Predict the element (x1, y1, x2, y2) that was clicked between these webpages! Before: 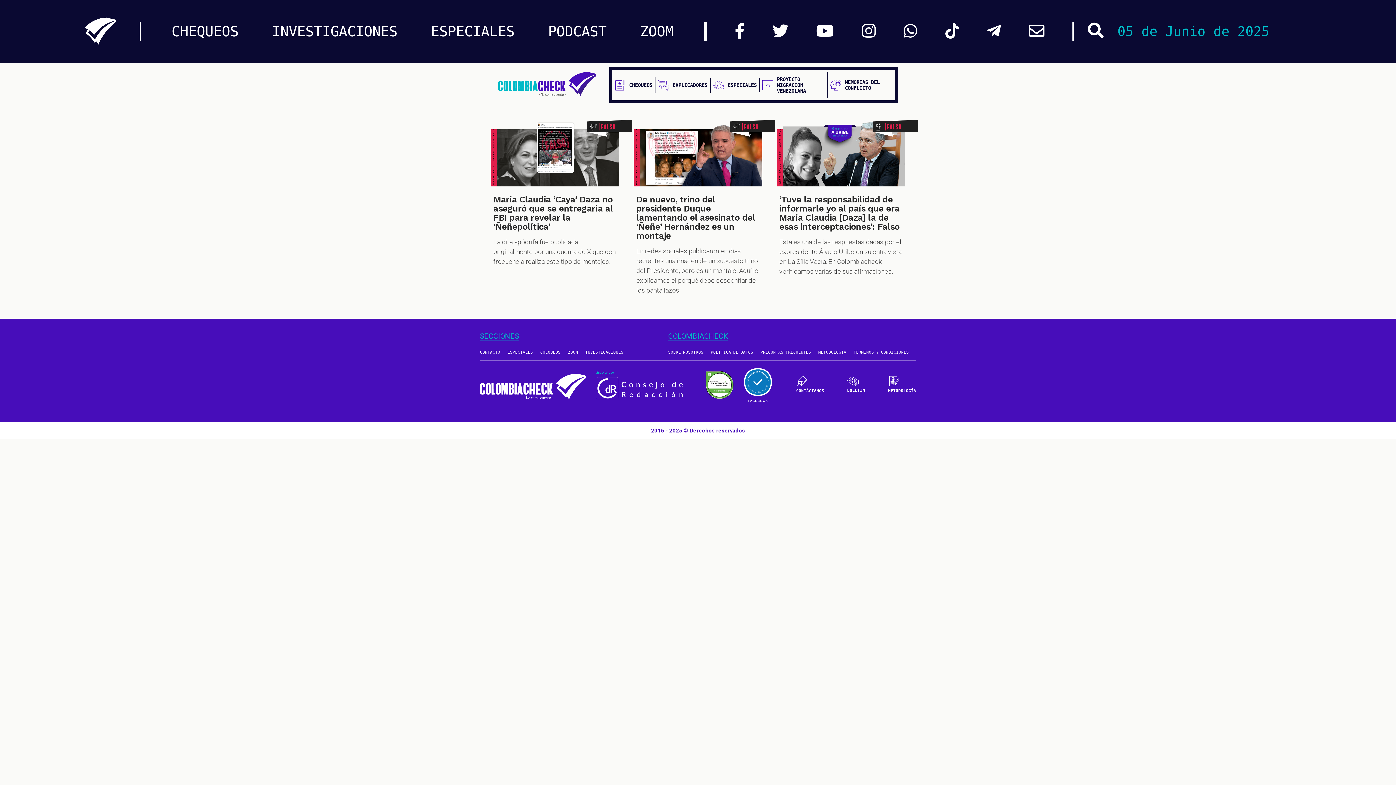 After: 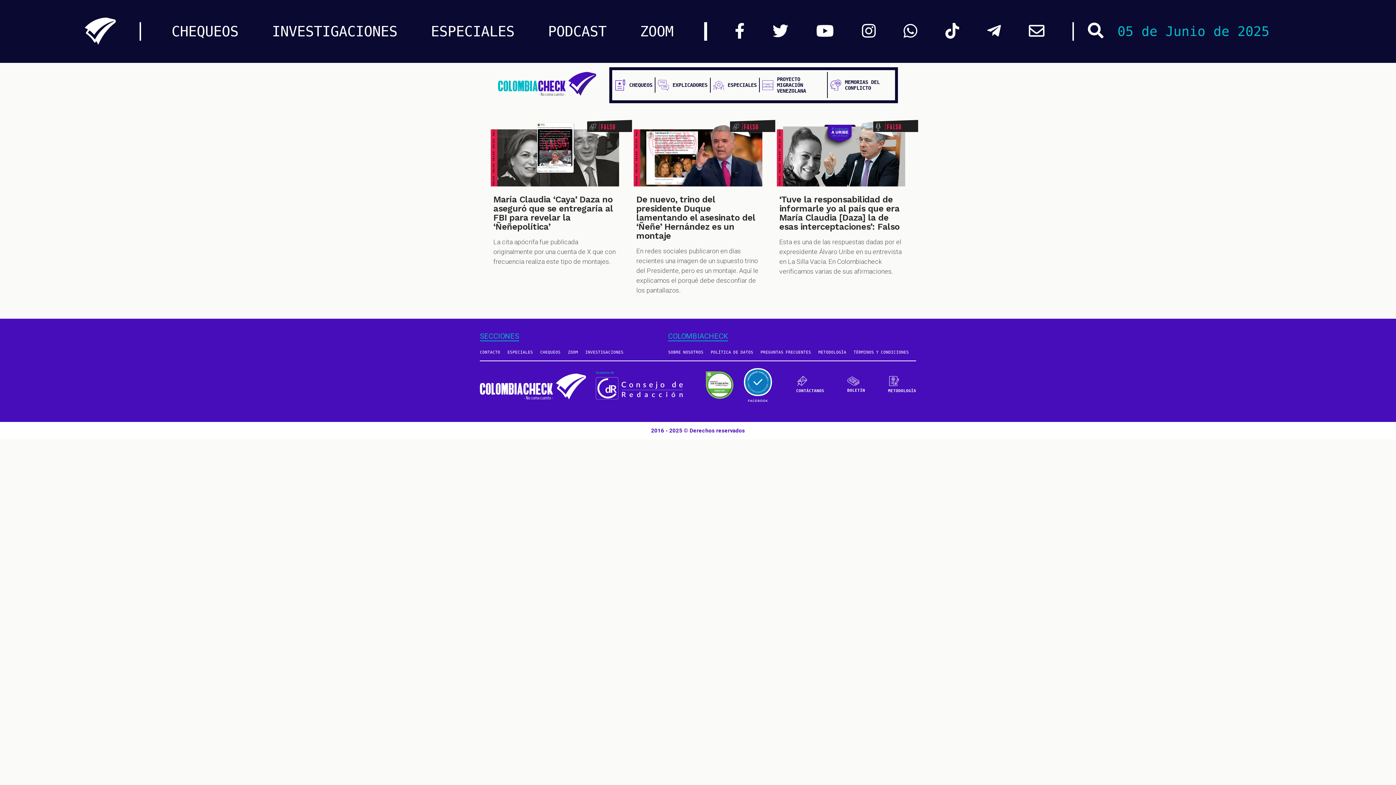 Action: bbox: (743, 368, 772, 402)